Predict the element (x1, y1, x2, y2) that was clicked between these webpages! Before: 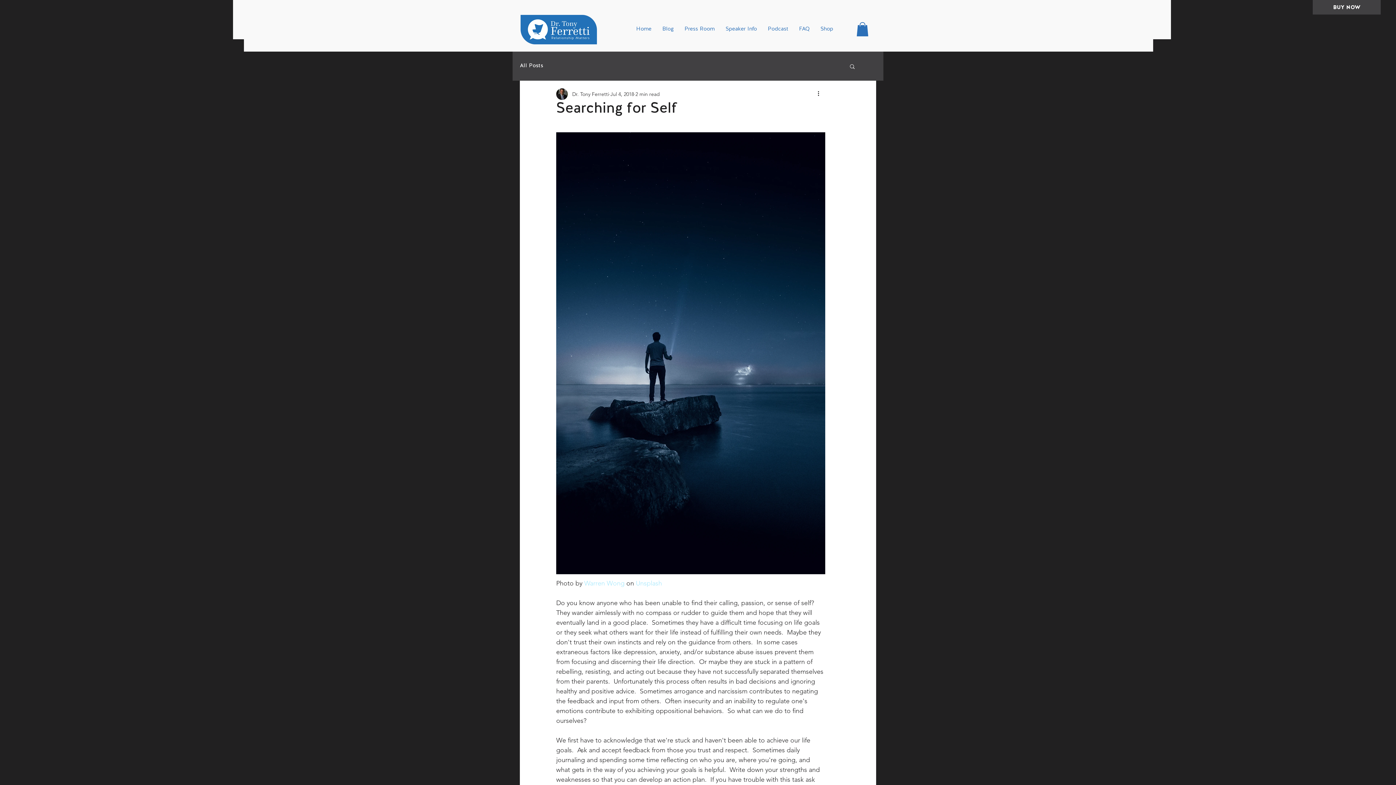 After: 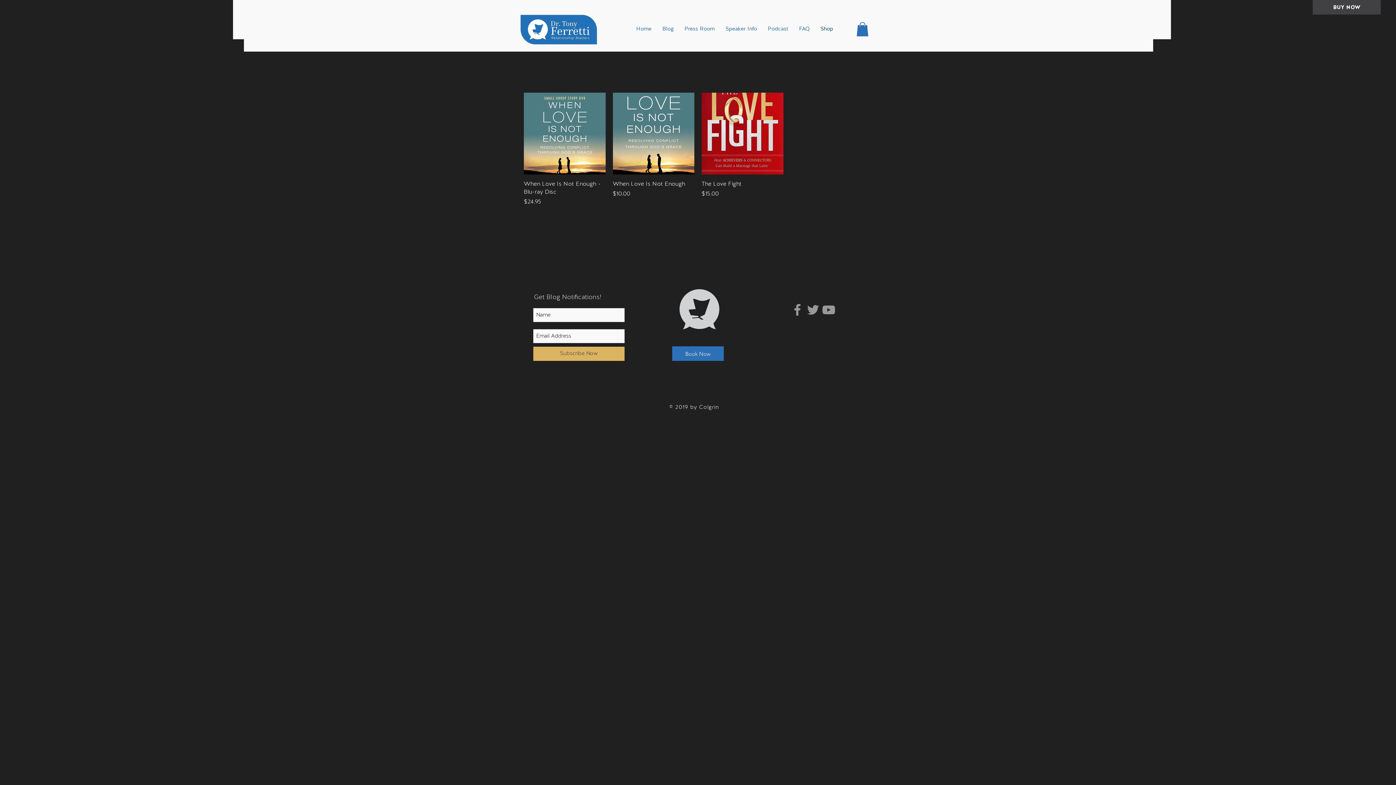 Action: bbox: (815, 20, 838, 38) label: Shop